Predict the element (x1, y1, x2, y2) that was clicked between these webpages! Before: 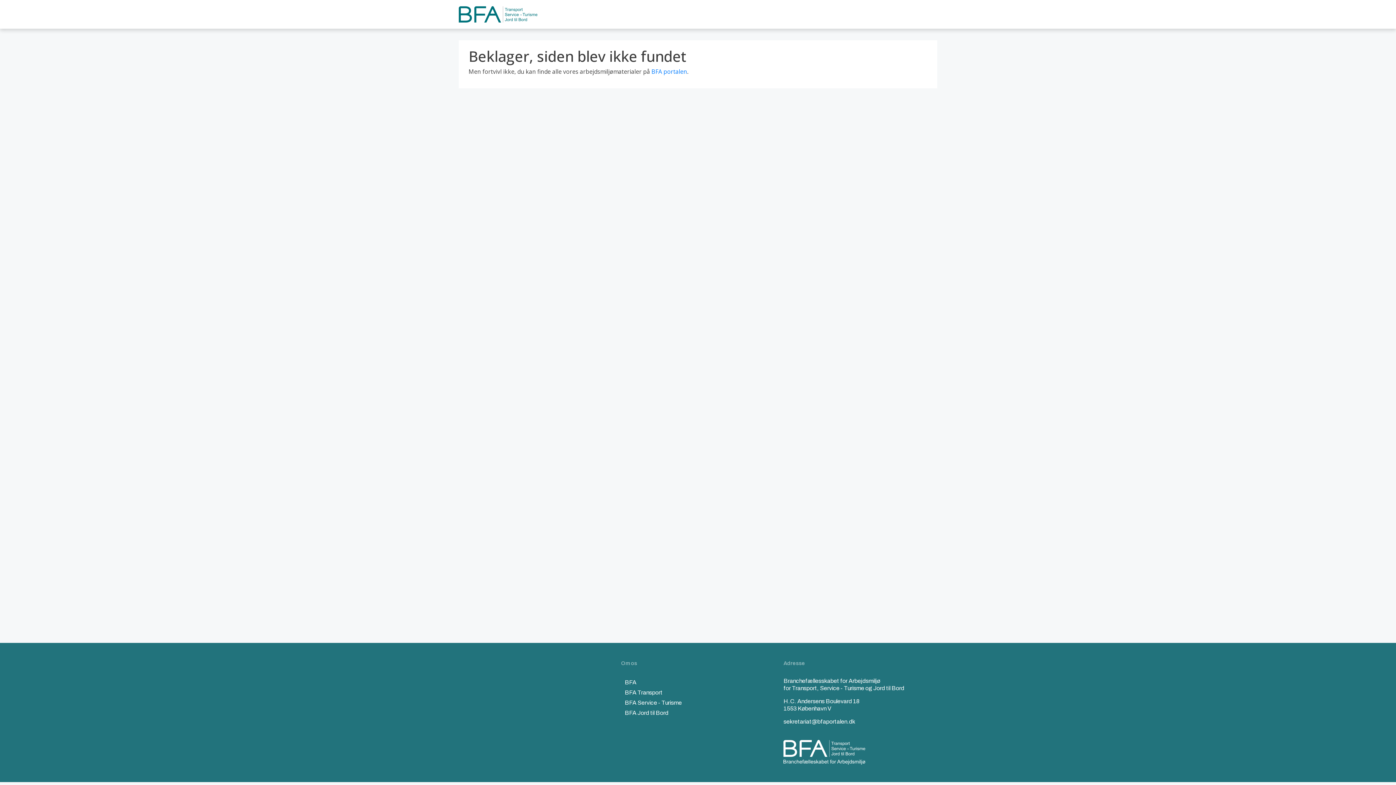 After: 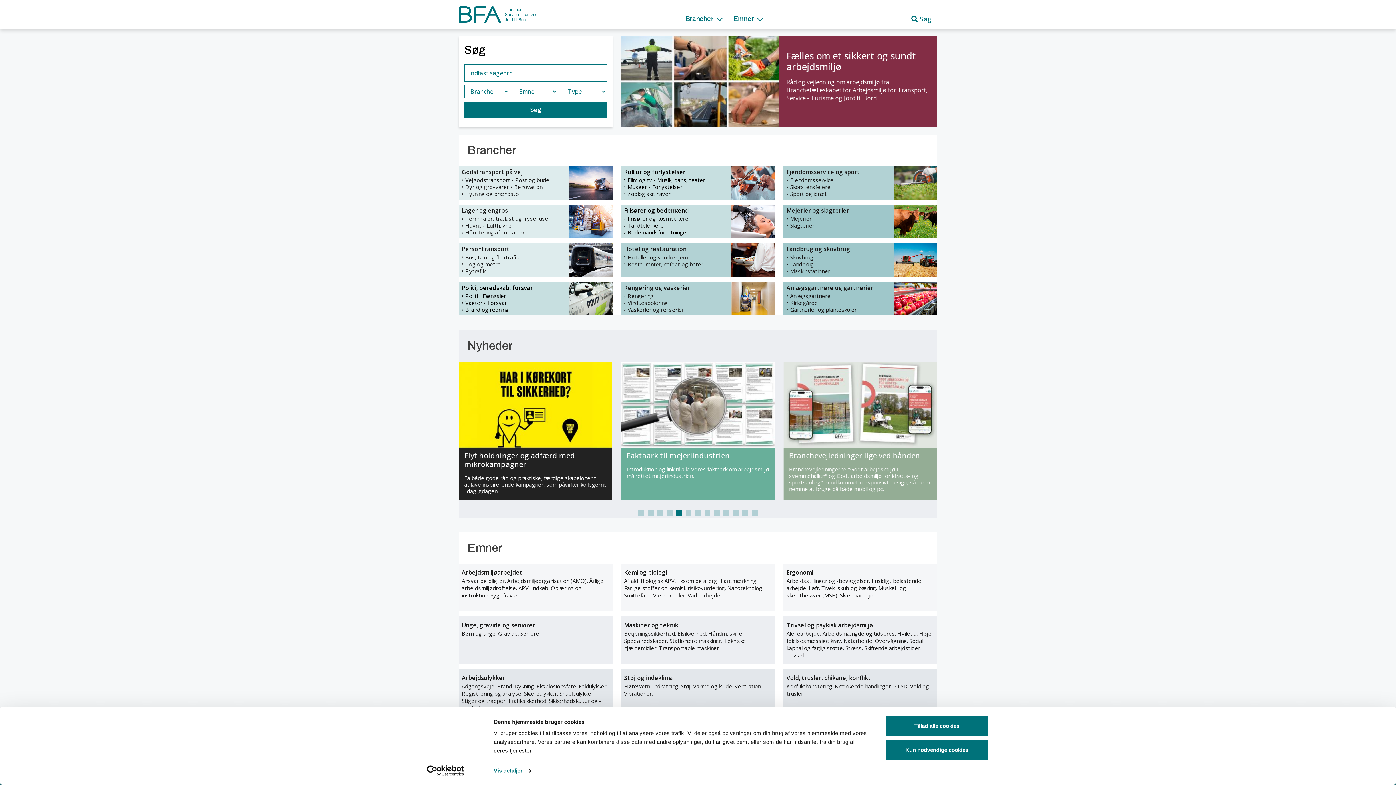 Action: bbox: (651, 67, 687, 75) label: BFA portalen